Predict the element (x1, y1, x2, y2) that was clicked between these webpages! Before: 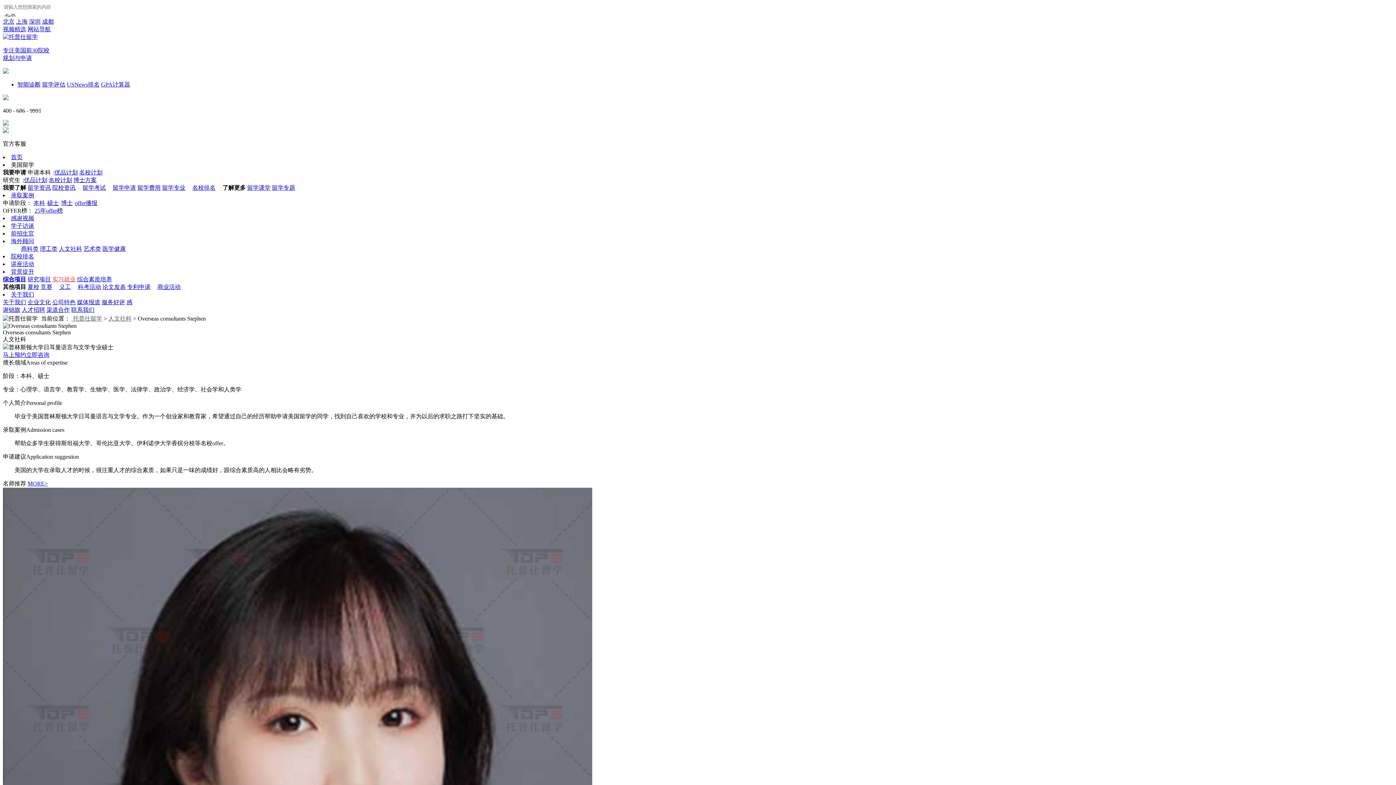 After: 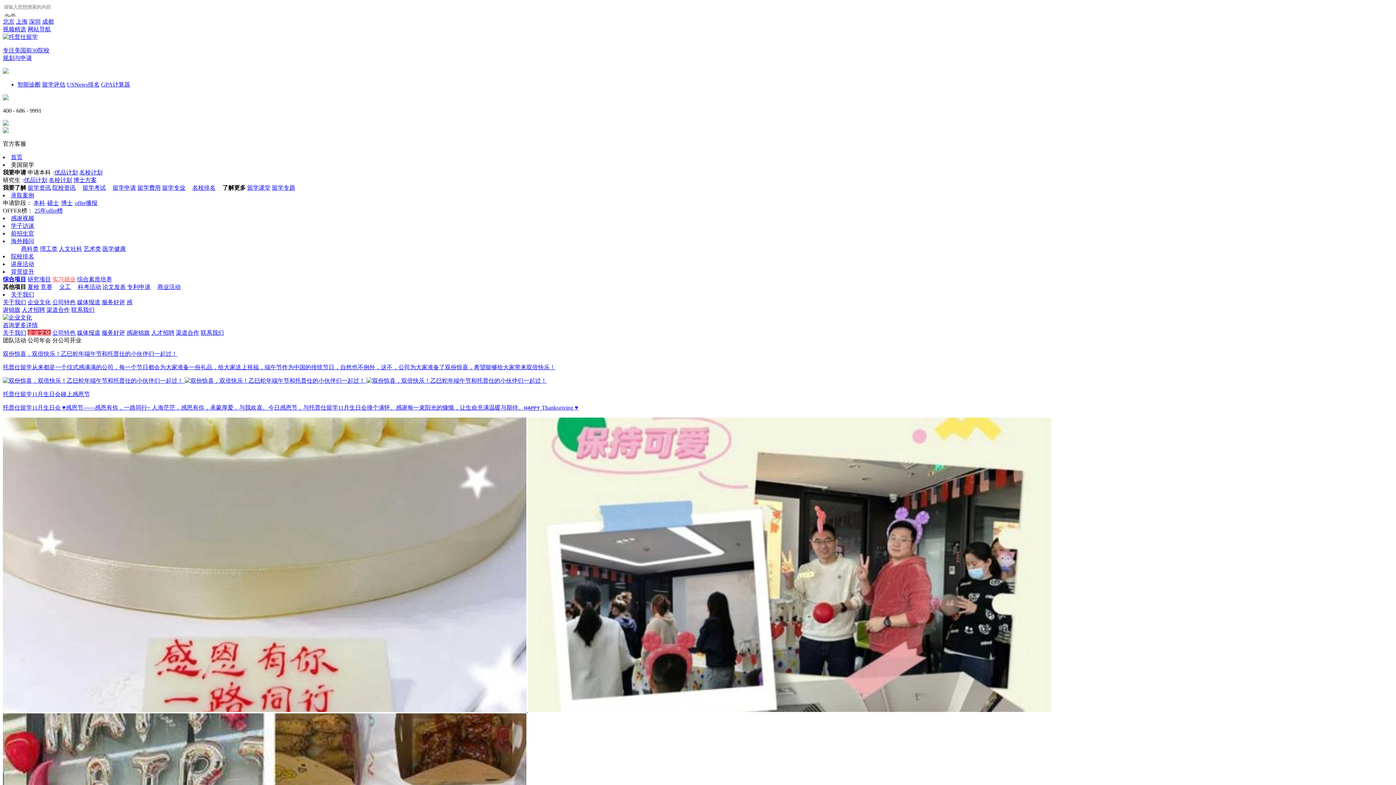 Action: label: 企业文化 bbox: (27, 299, 50, 305)